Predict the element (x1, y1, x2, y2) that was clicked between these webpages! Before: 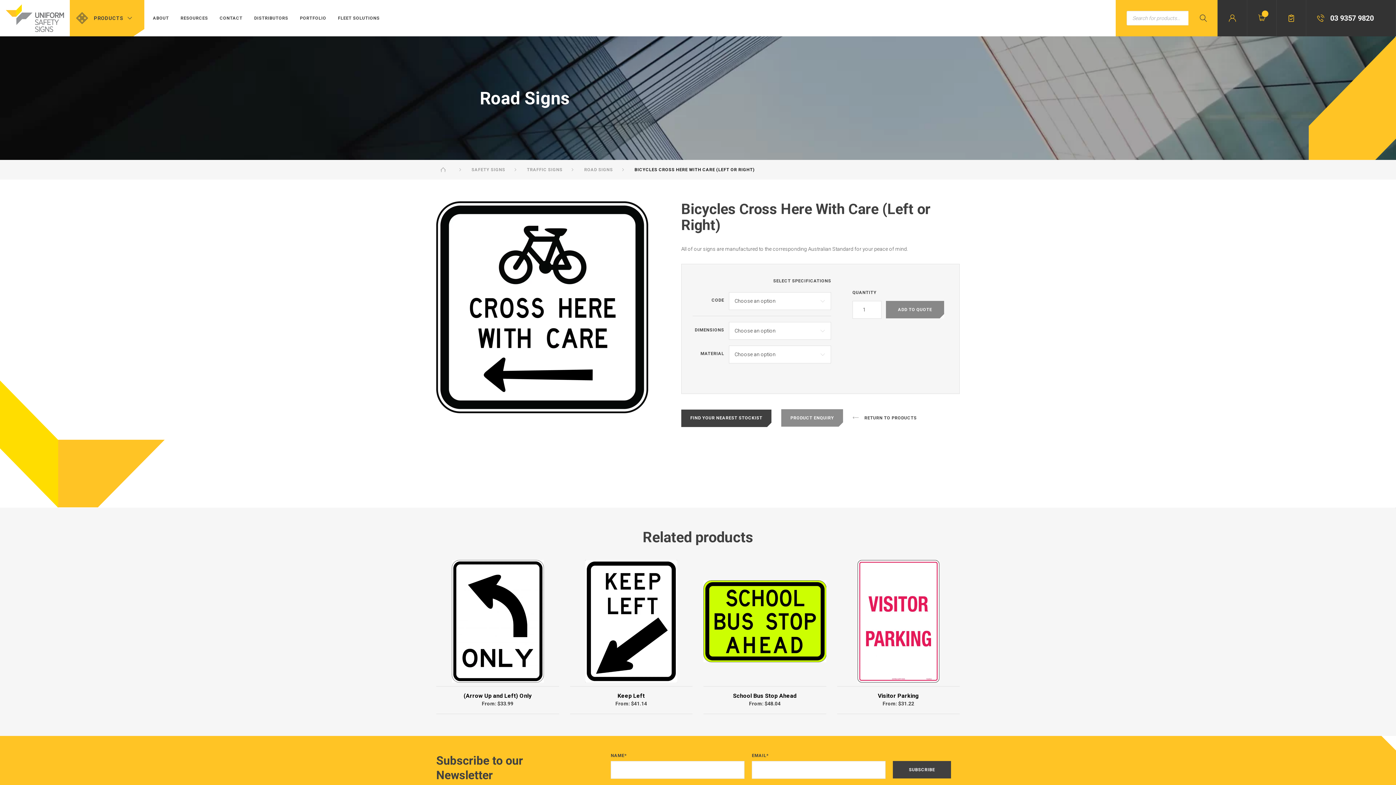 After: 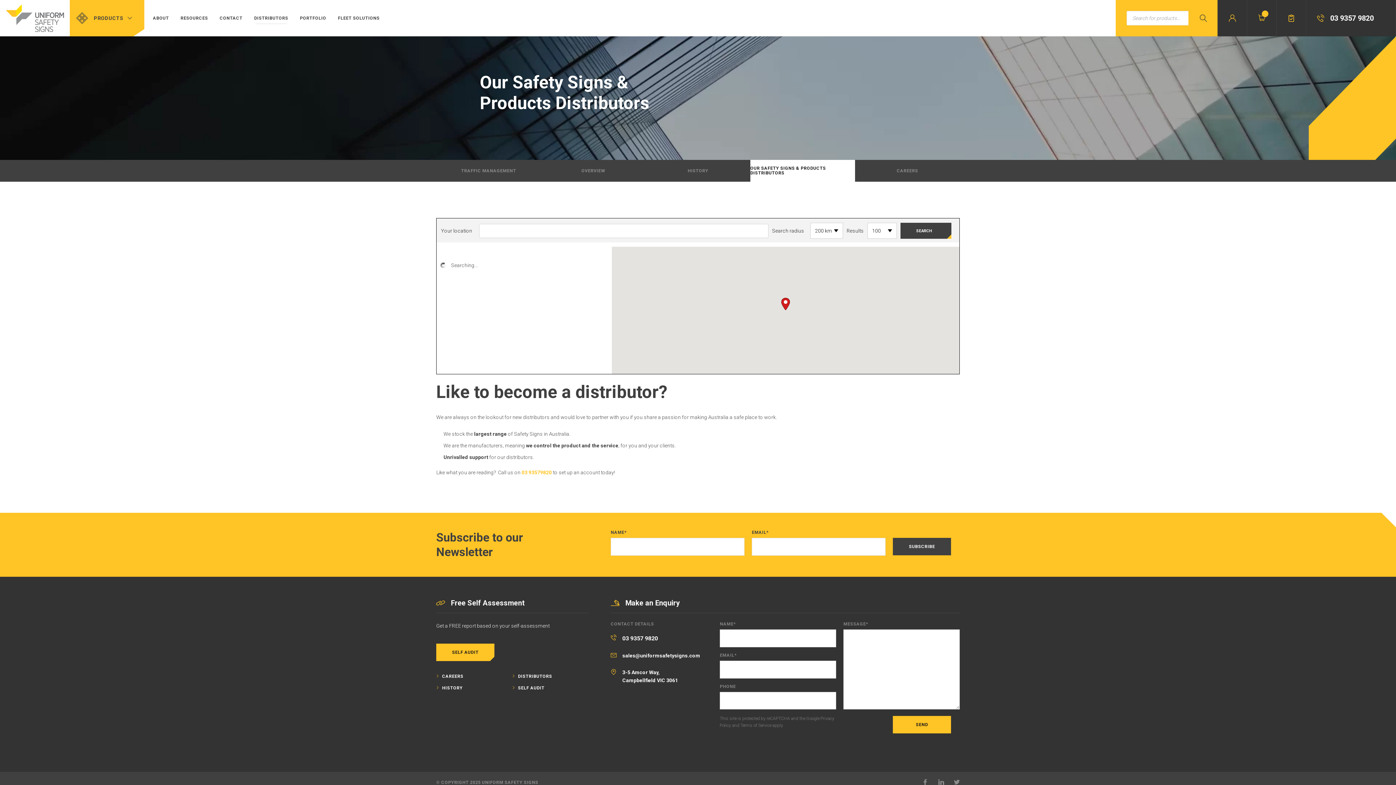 Action: bbox: (681, 409, 771, 427) label: FIND YOUR NEAREST STOCKIST